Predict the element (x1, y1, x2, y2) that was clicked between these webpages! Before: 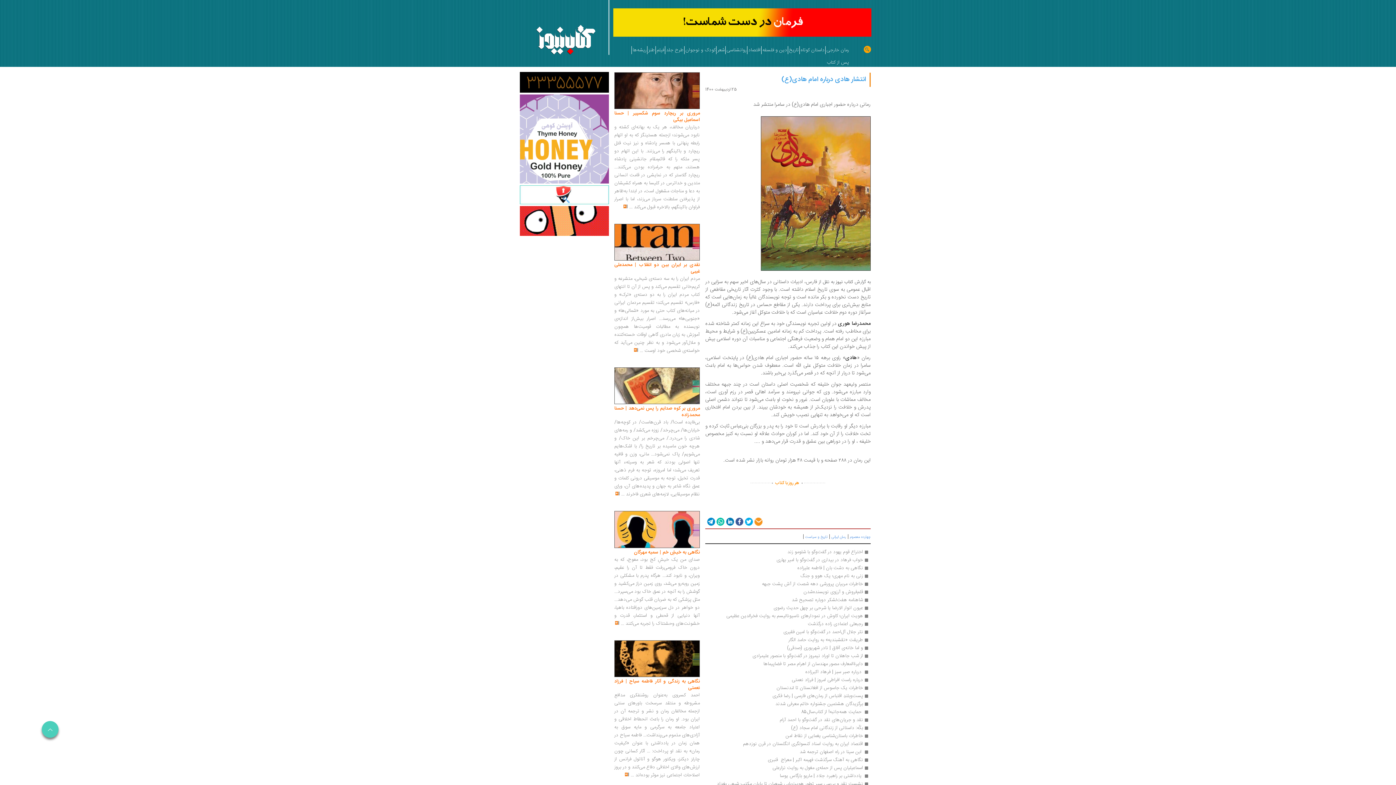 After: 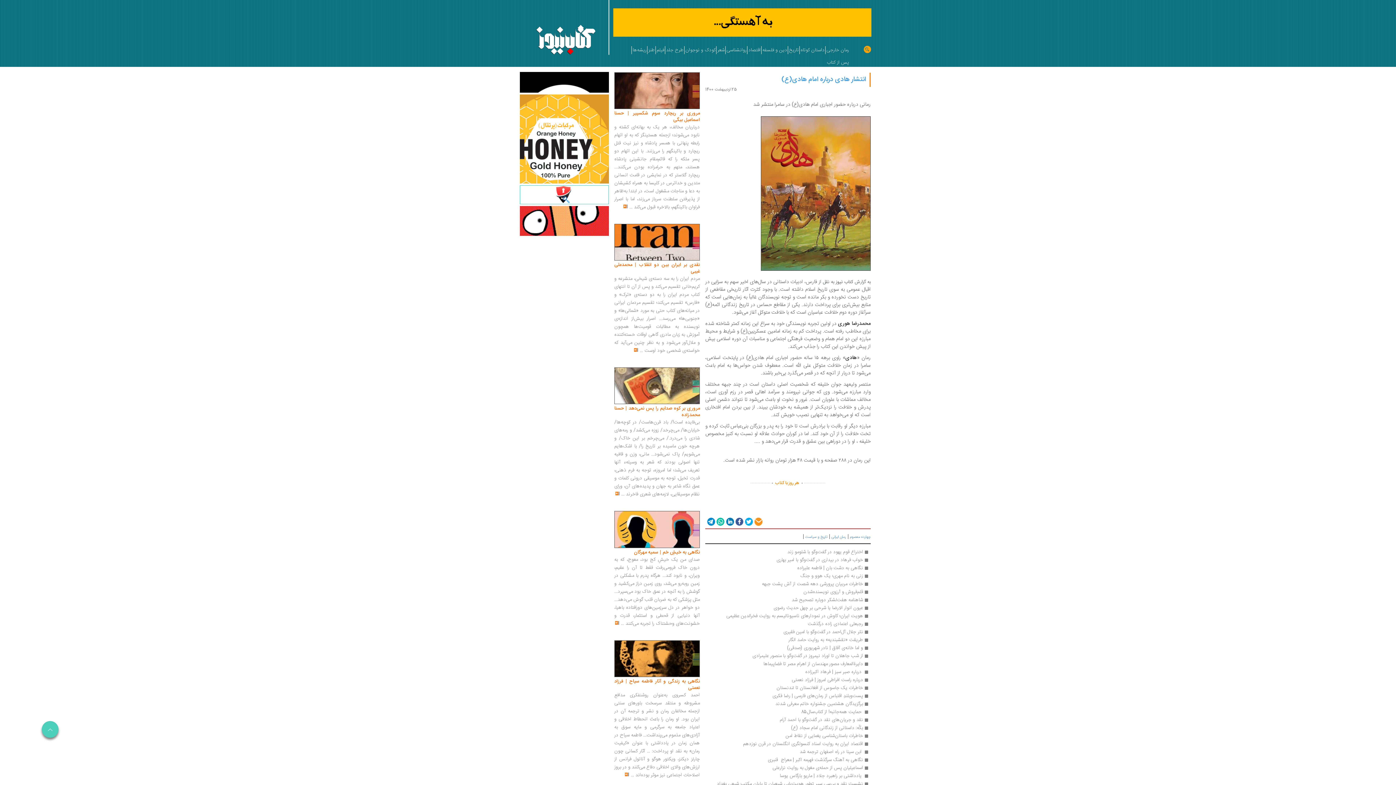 Action: bbox: (716, 515, 725, 528)